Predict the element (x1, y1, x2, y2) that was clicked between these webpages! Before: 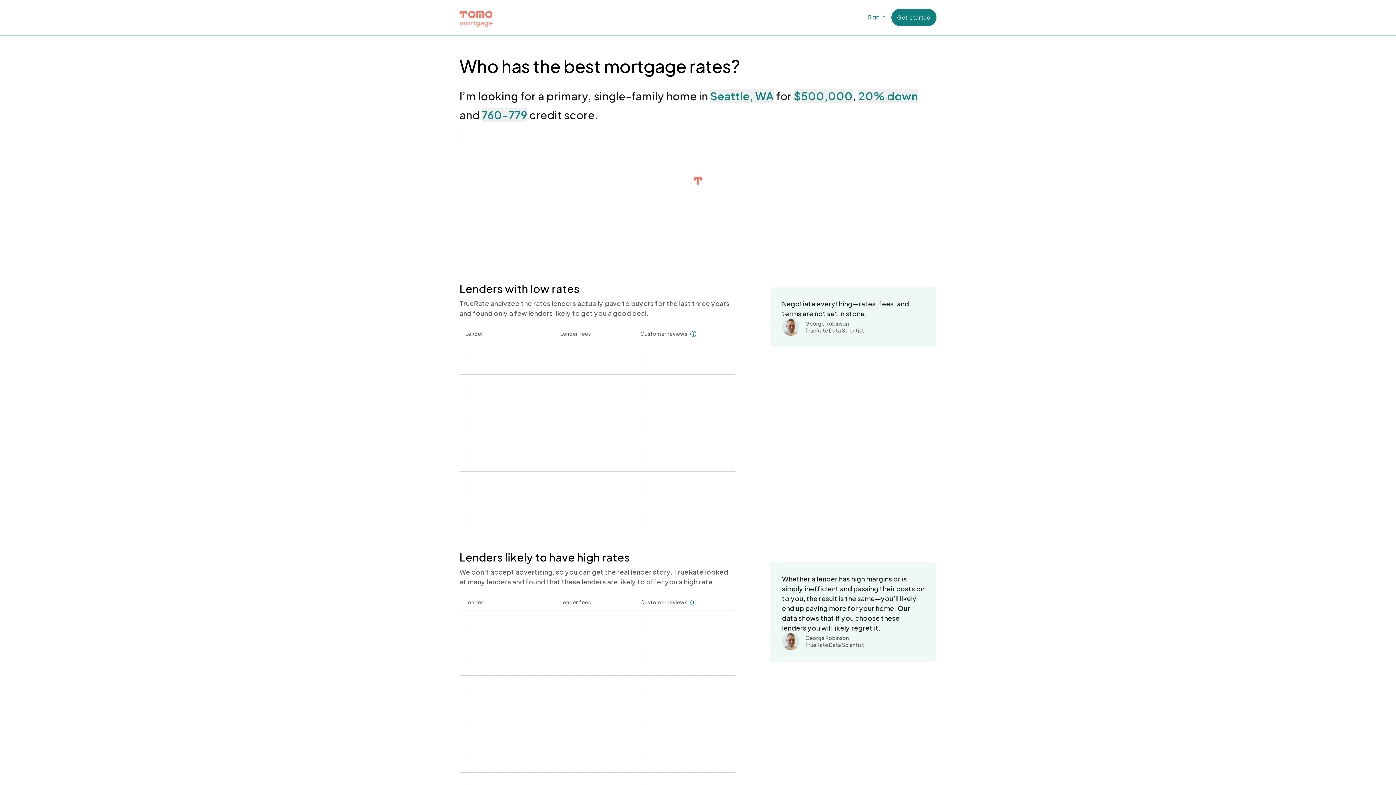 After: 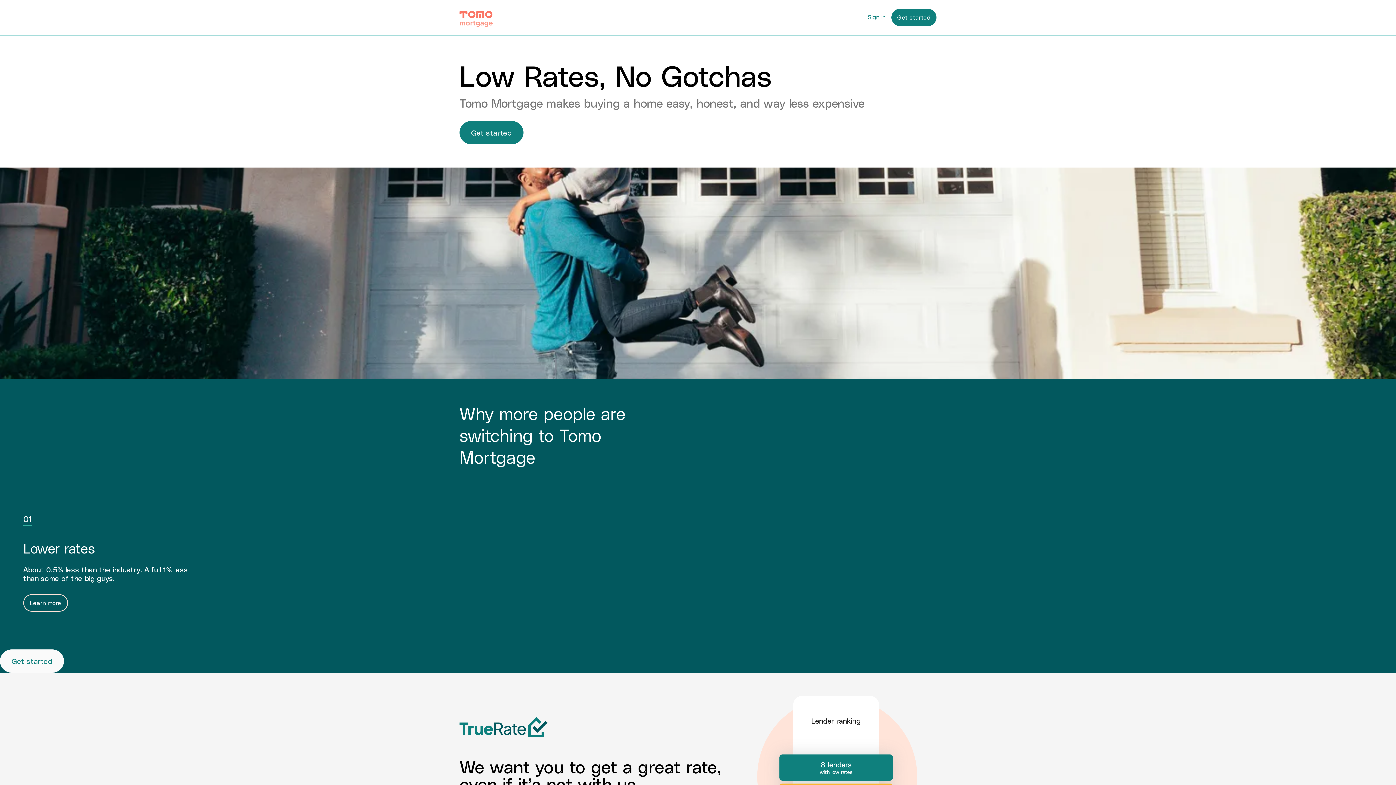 Action: bbox: (459, 10, 492, 27) label: Tomo Mortgage